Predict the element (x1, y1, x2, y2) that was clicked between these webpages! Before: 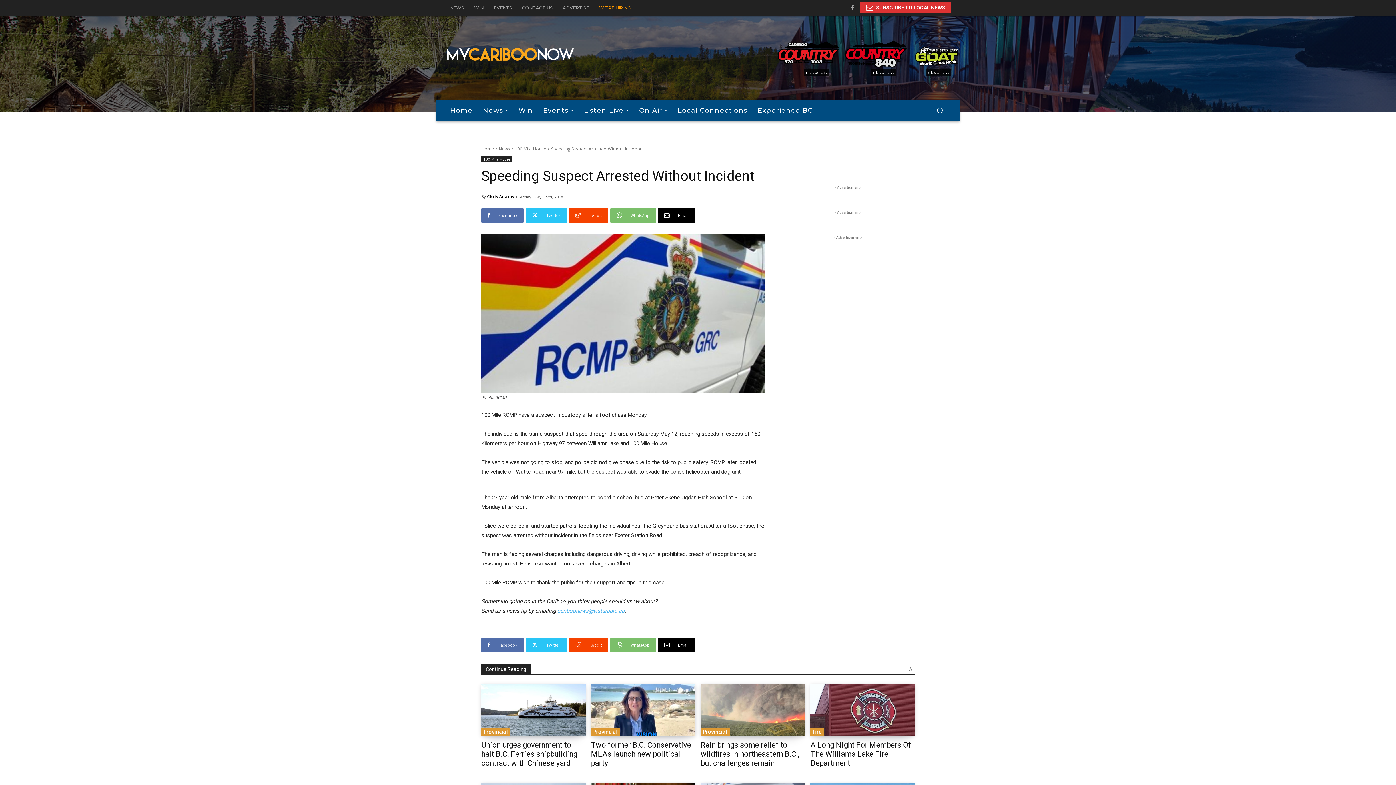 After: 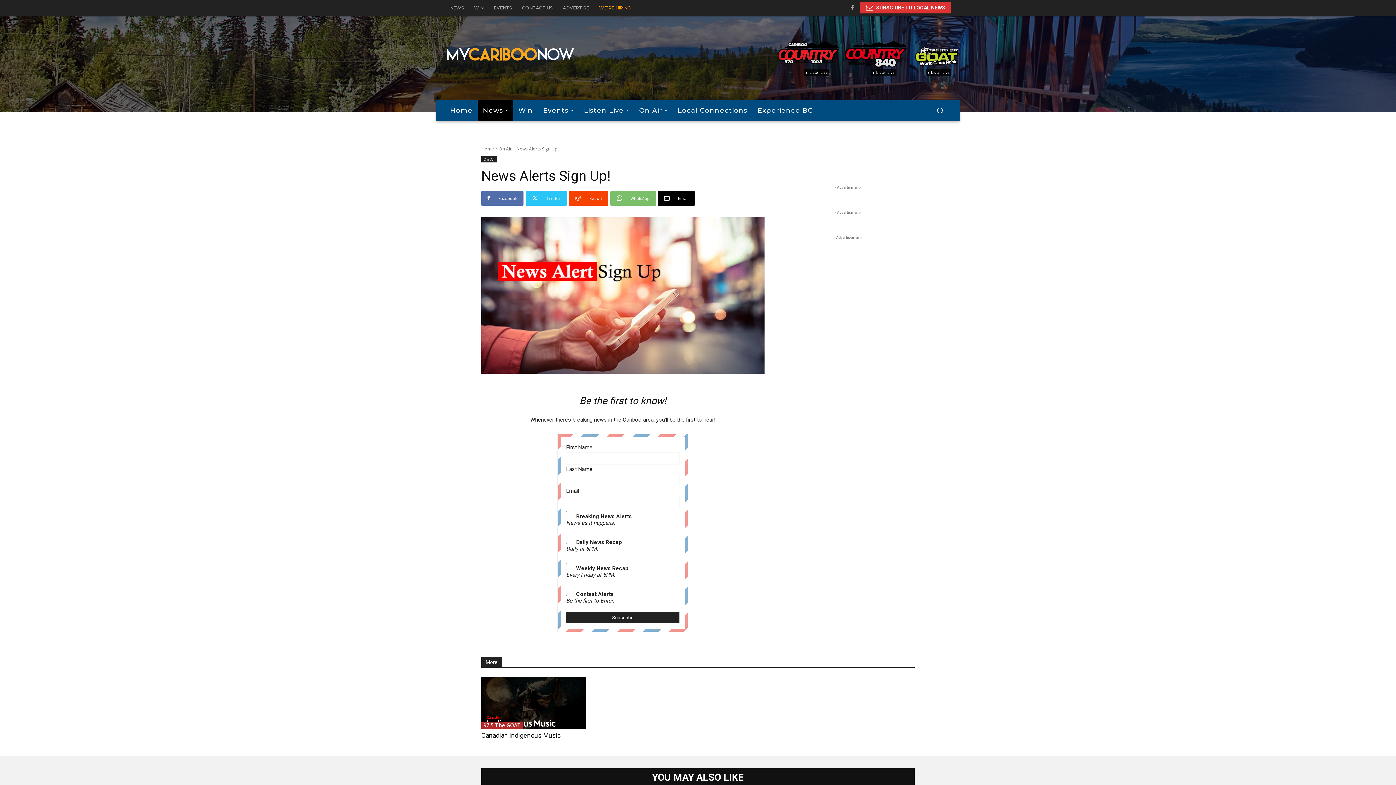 Action: label: SUBSCRIBE TO LOCAL NEWS bbox: (860, 2, 951, 13)